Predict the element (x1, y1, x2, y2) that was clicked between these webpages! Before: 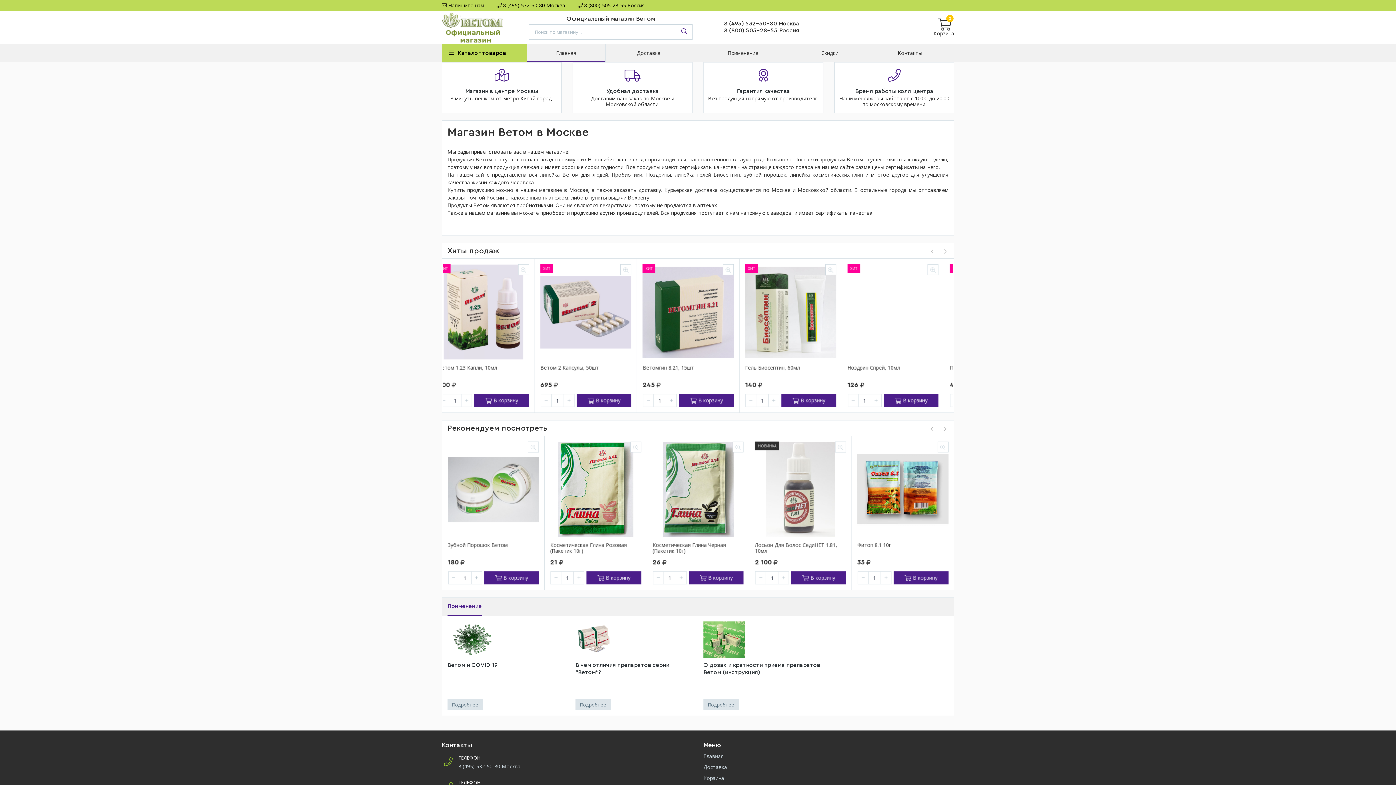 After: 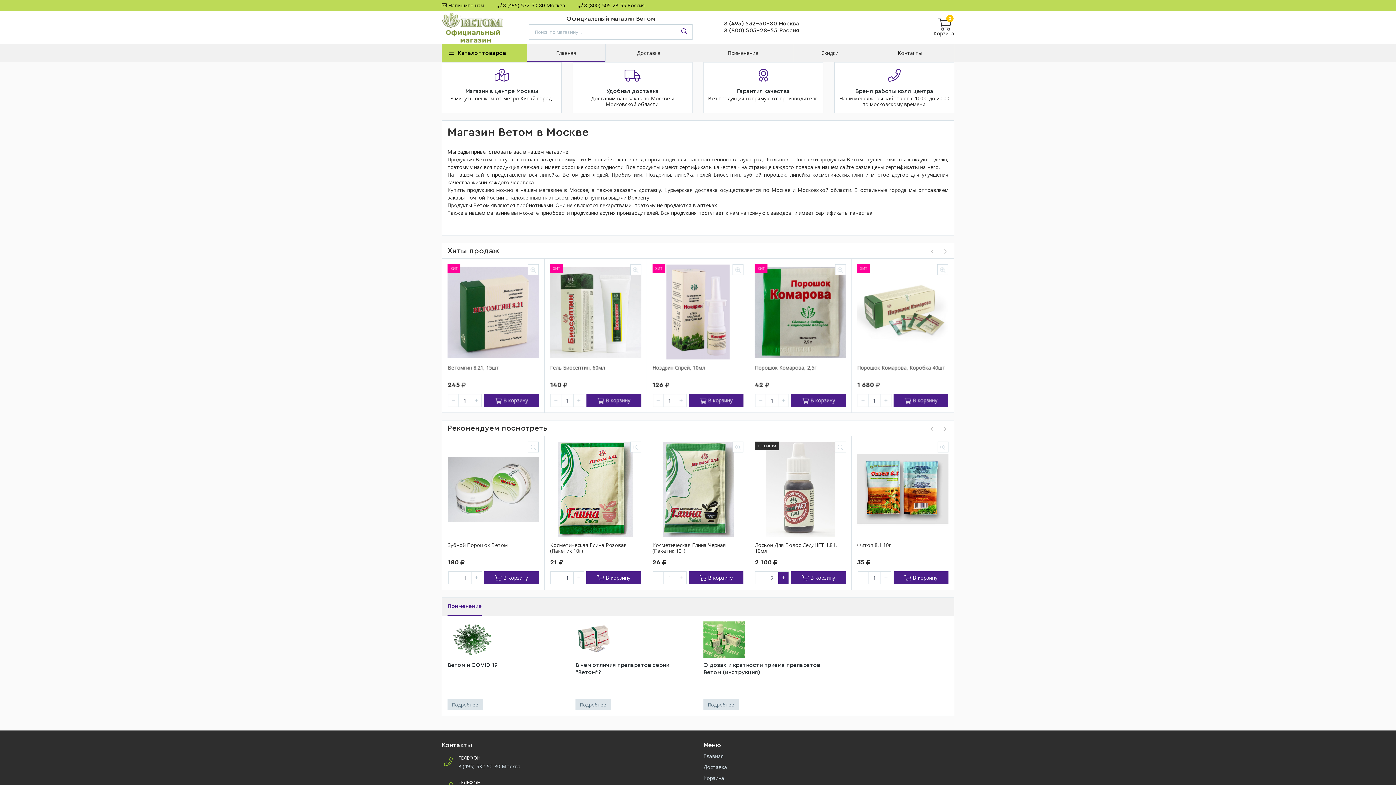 Action: bbox: (815, 571, 826, 584)